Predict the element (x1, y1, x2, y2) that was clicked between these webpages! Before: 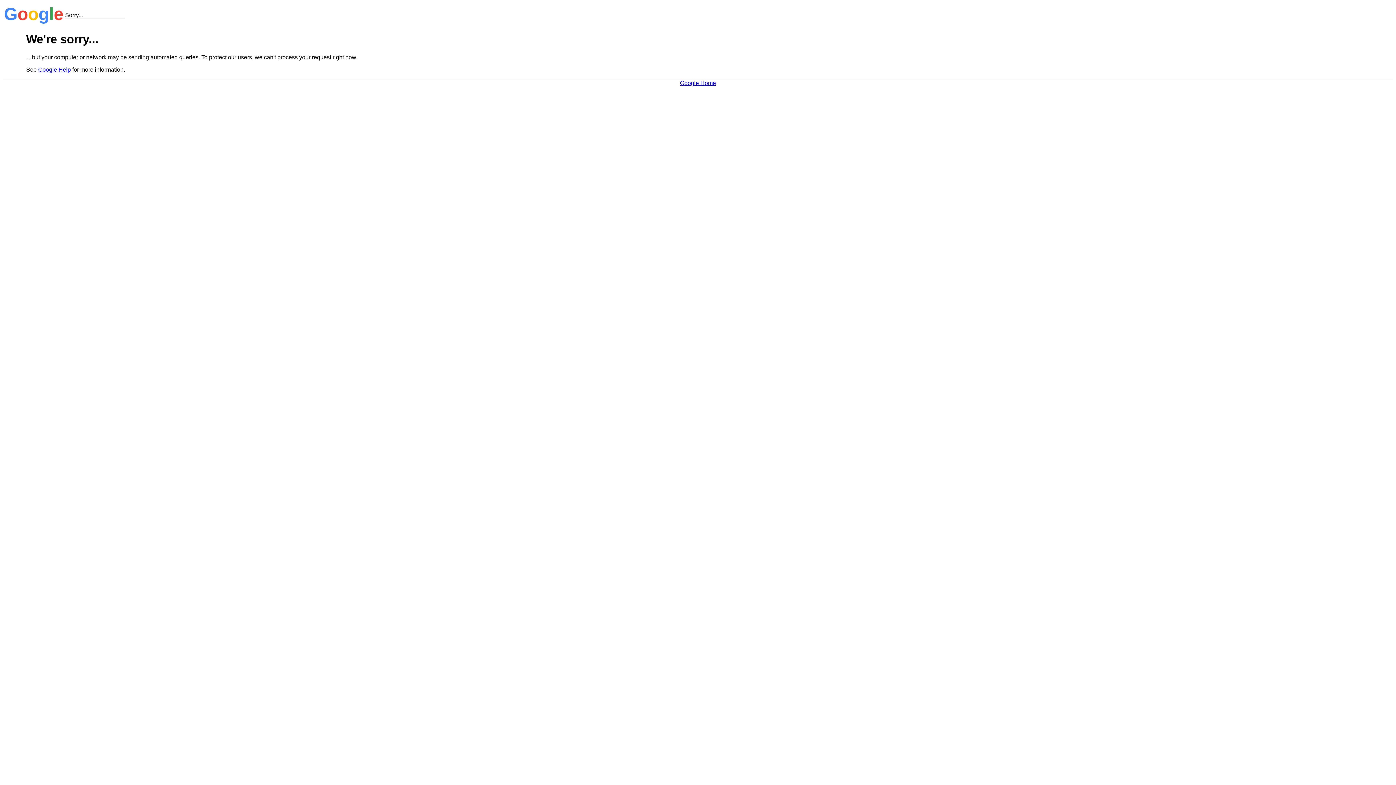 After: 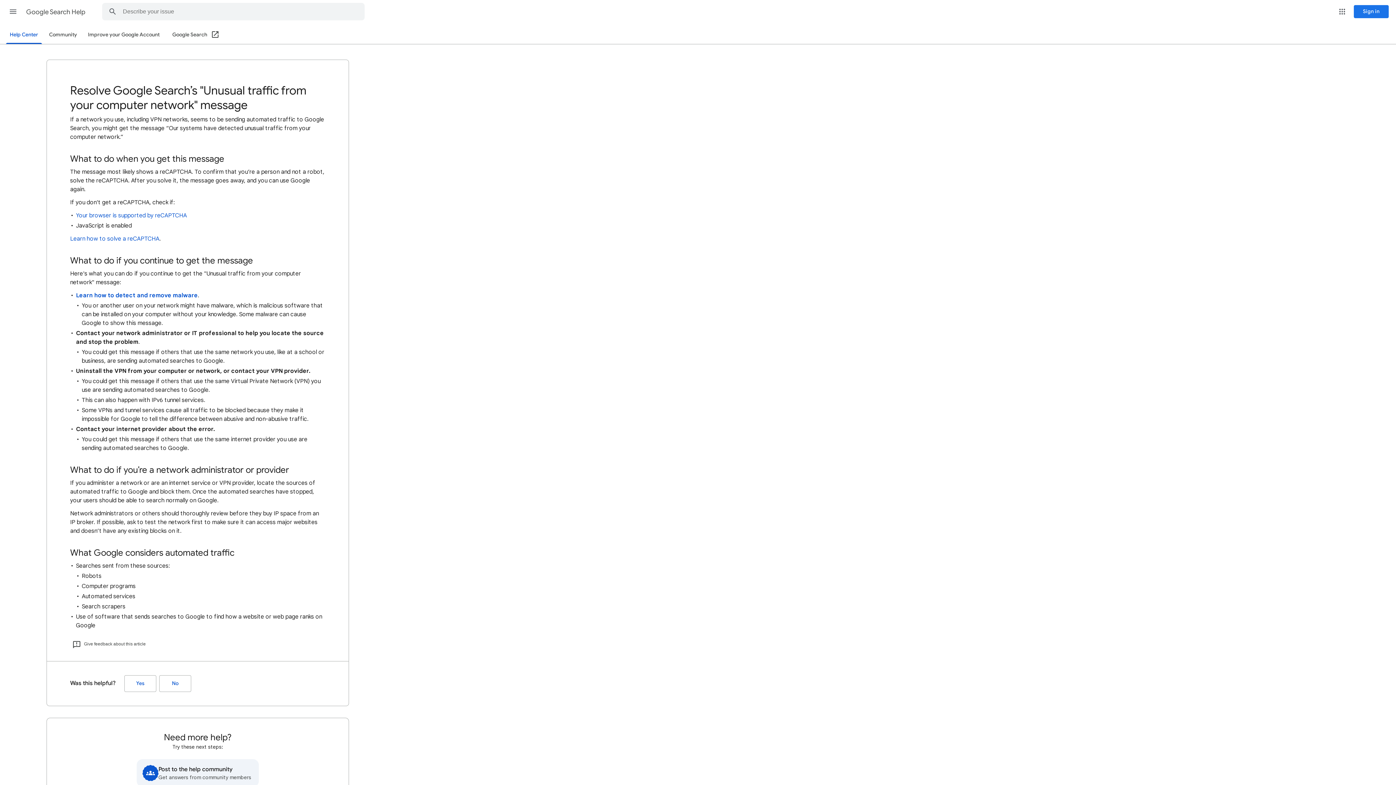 Action: label: Google Help bbox: (38, 66, 70, 72)